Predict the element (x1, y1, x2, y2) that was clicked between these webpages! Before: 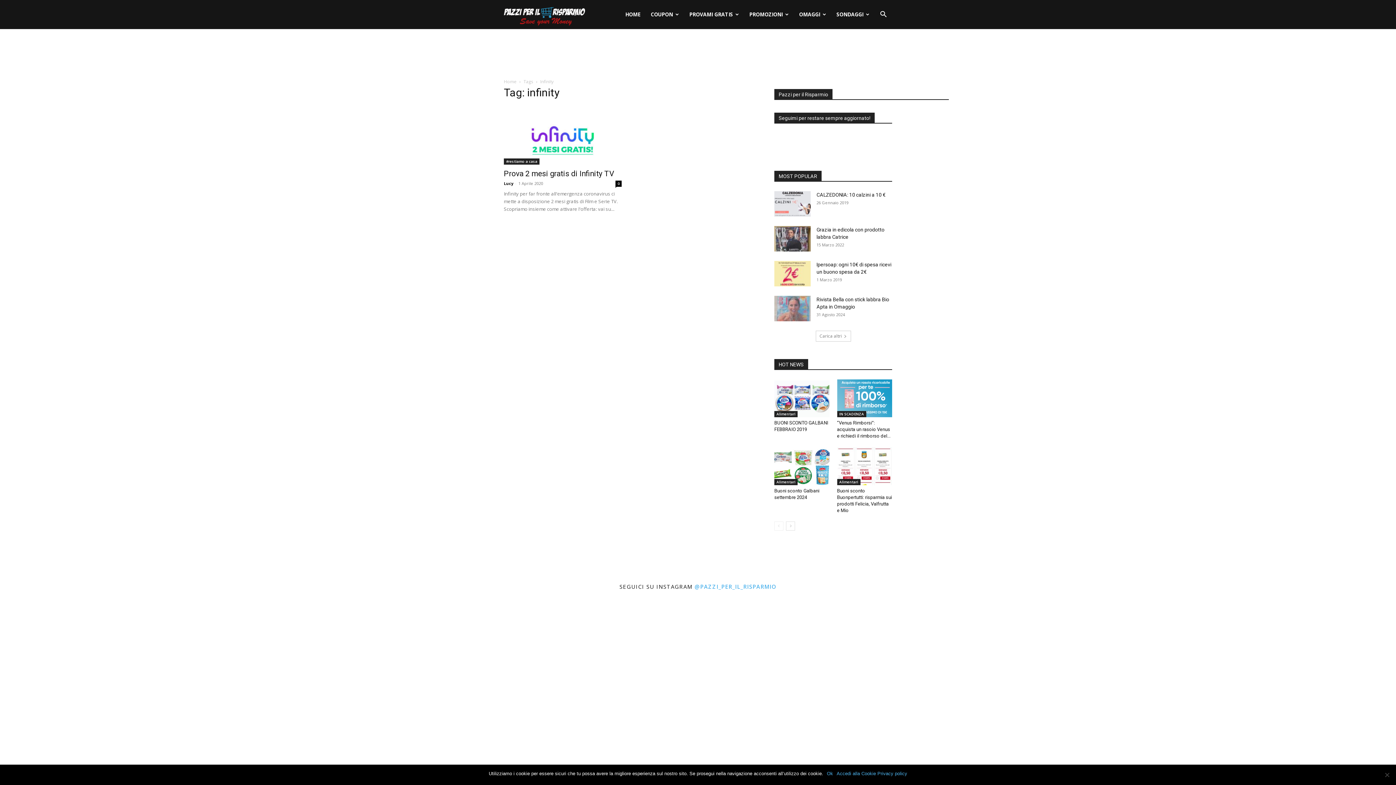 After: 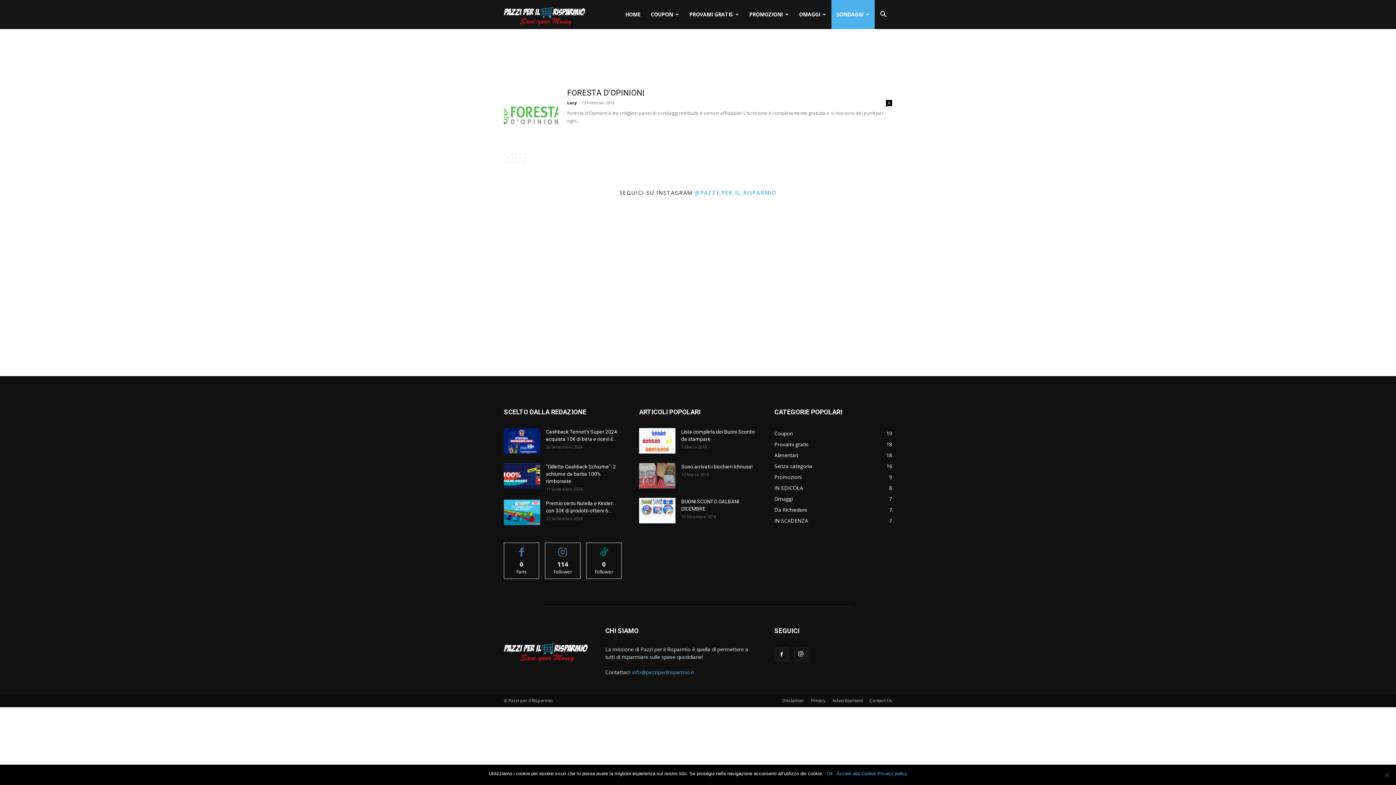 Action: bbox: (831, 0, 874, 29) label: SONDAGGI